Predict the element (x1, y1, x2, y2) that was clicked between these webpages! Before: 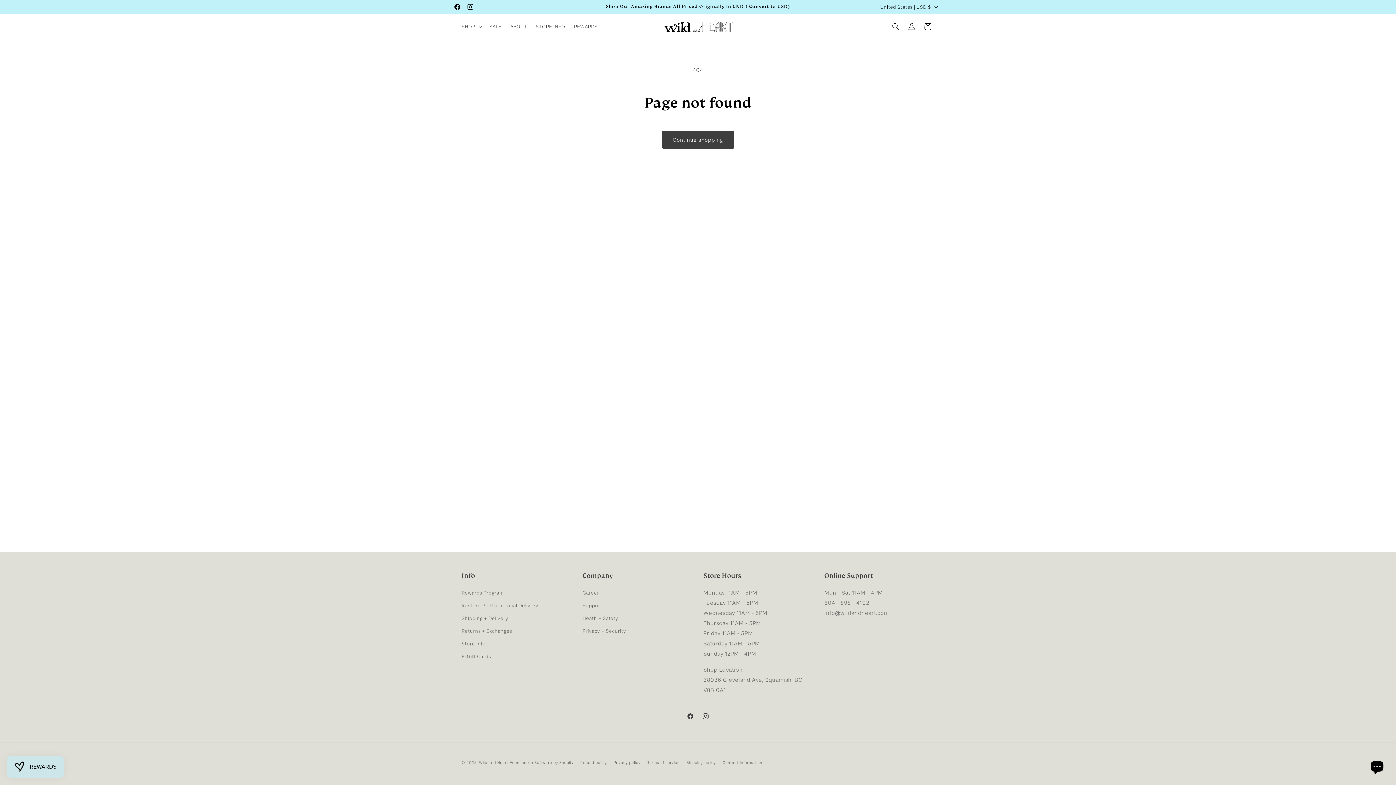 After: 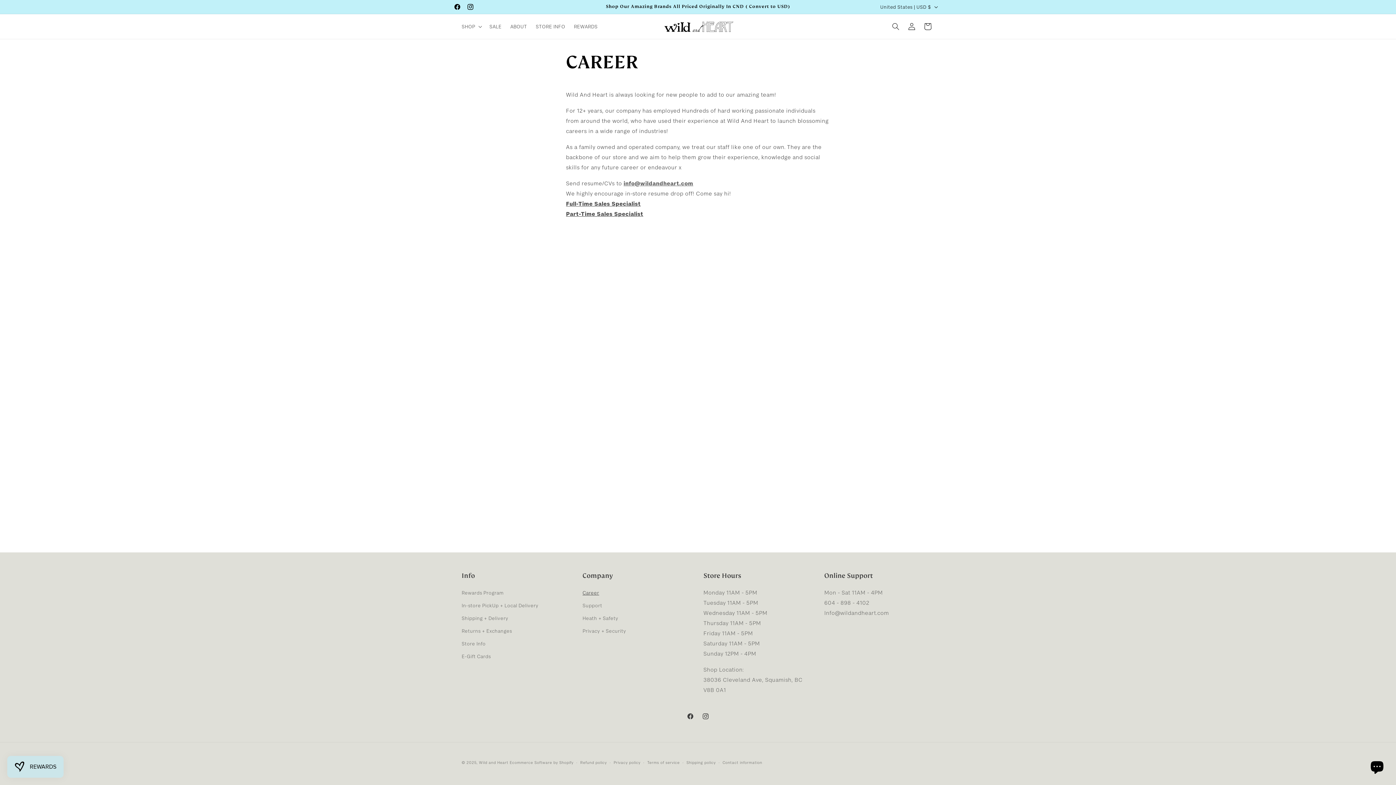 Action: bbox: (582, 588, 599, 599) label: Career